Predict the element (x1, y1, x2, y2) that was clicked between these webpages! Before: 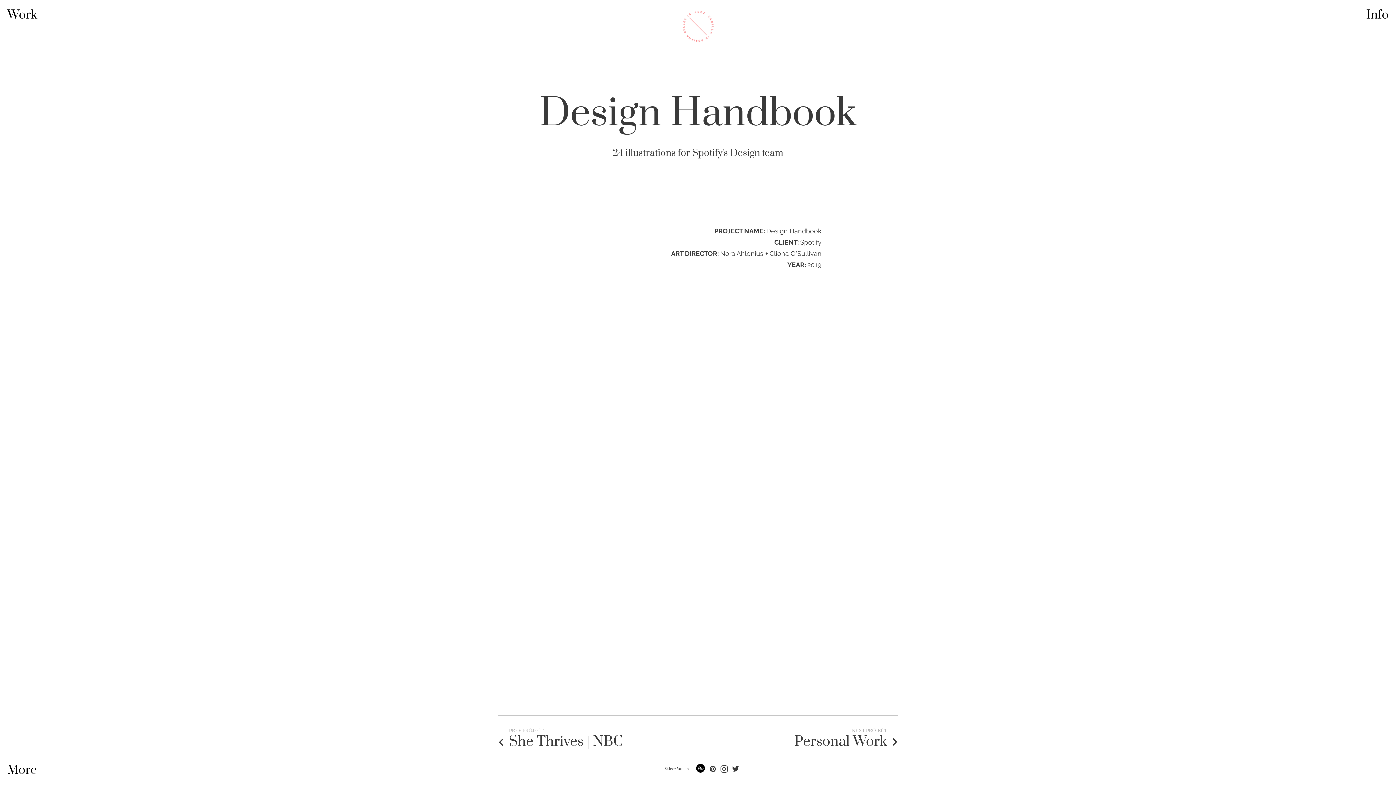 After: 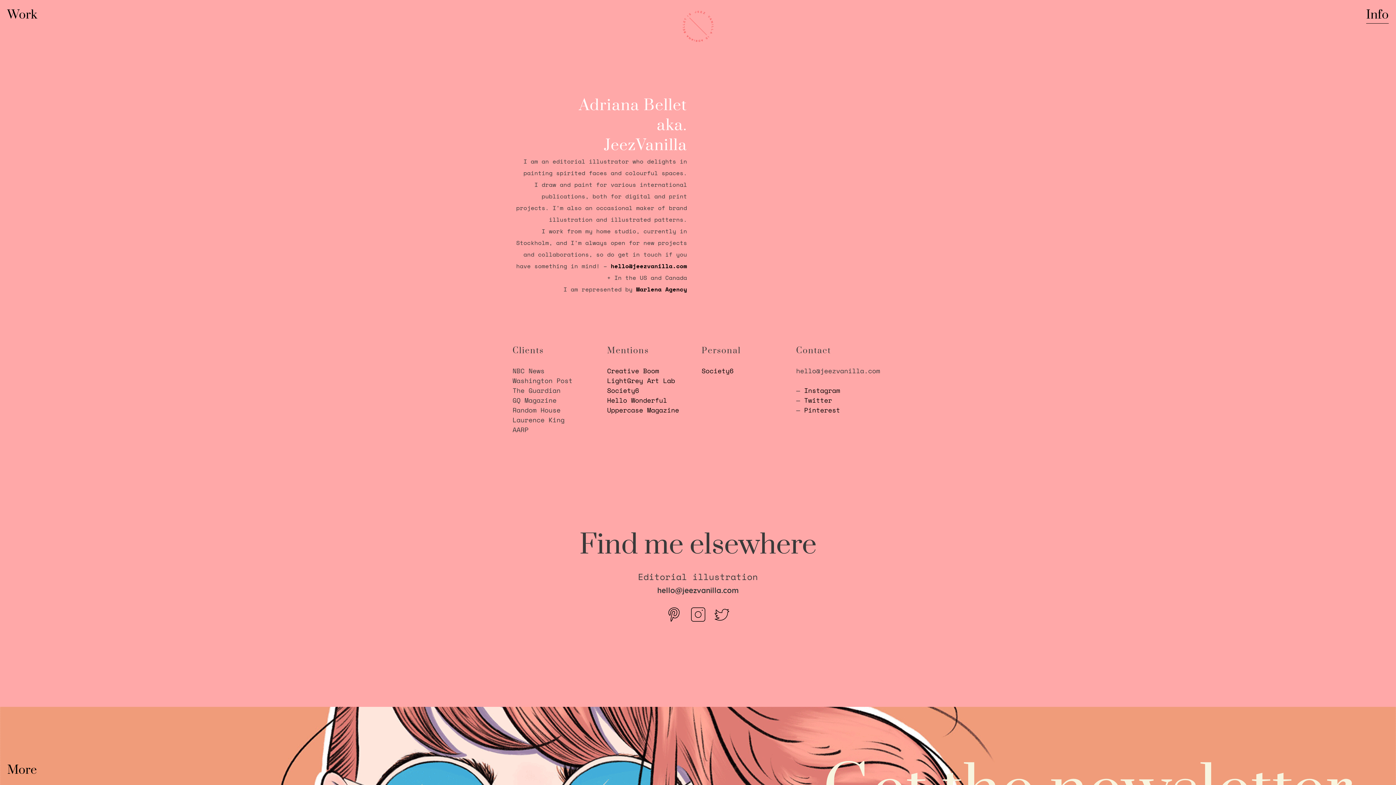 Action: bbox: (1366, 7, 1389, 22) label: Info